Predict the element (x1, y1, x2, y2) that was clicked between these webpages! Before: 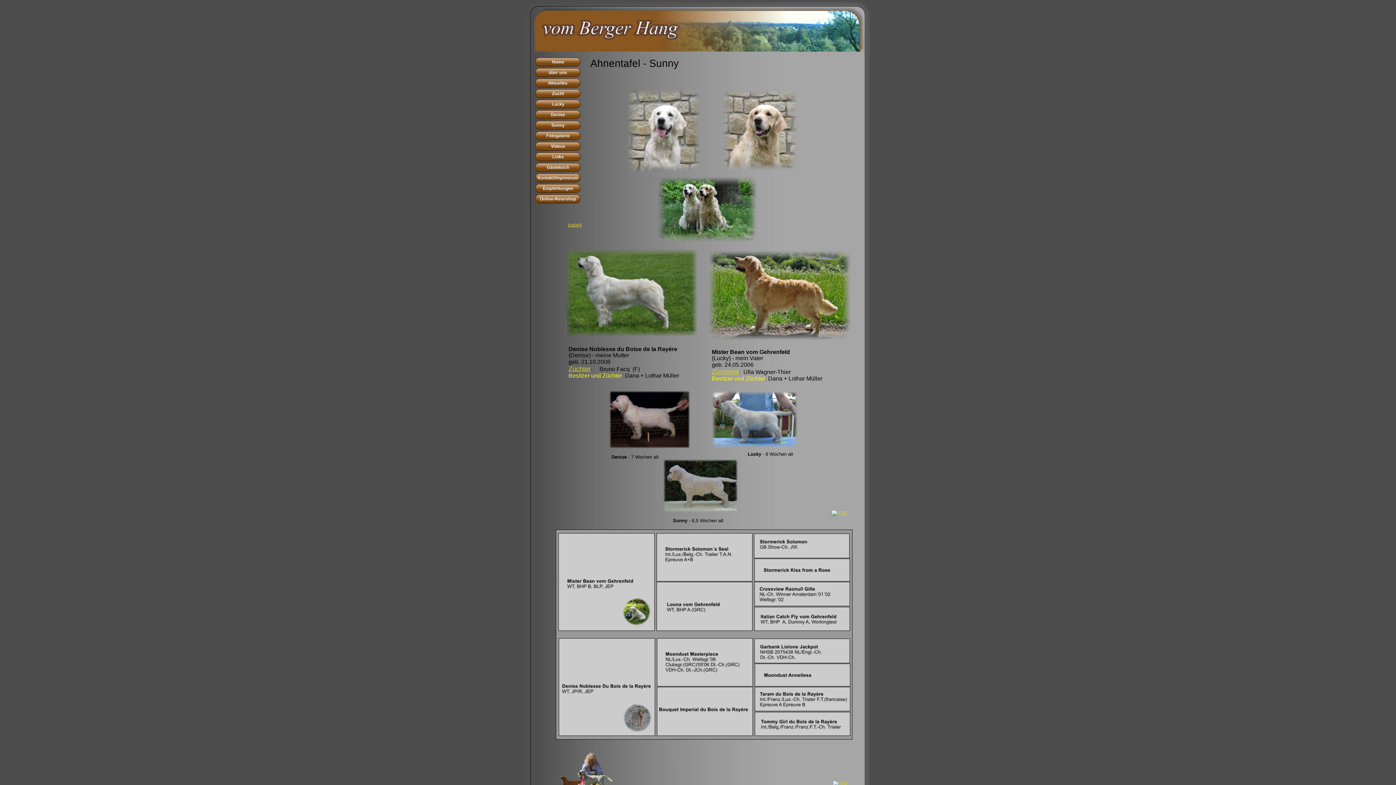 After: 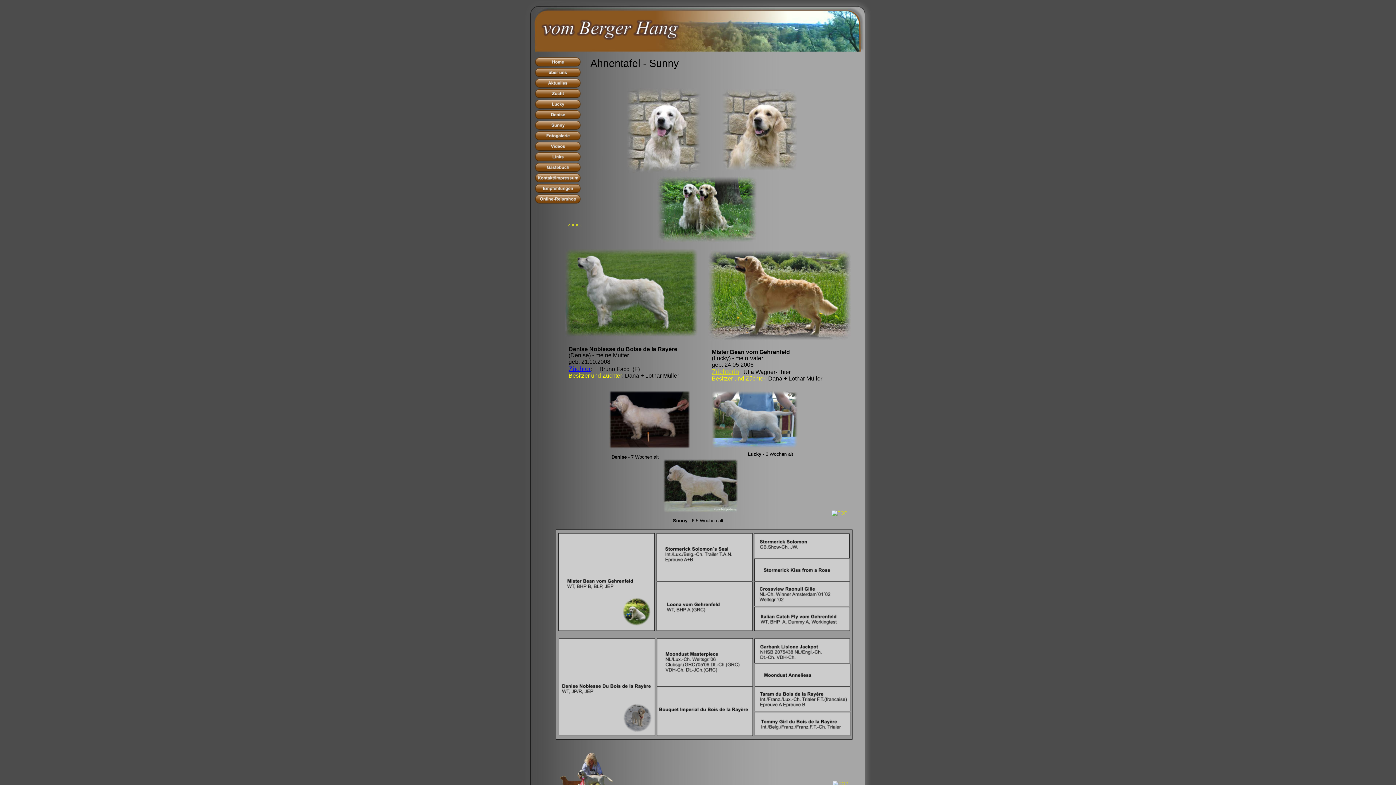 Action: label: Züchter bbox: (568, 365, 590, 372)